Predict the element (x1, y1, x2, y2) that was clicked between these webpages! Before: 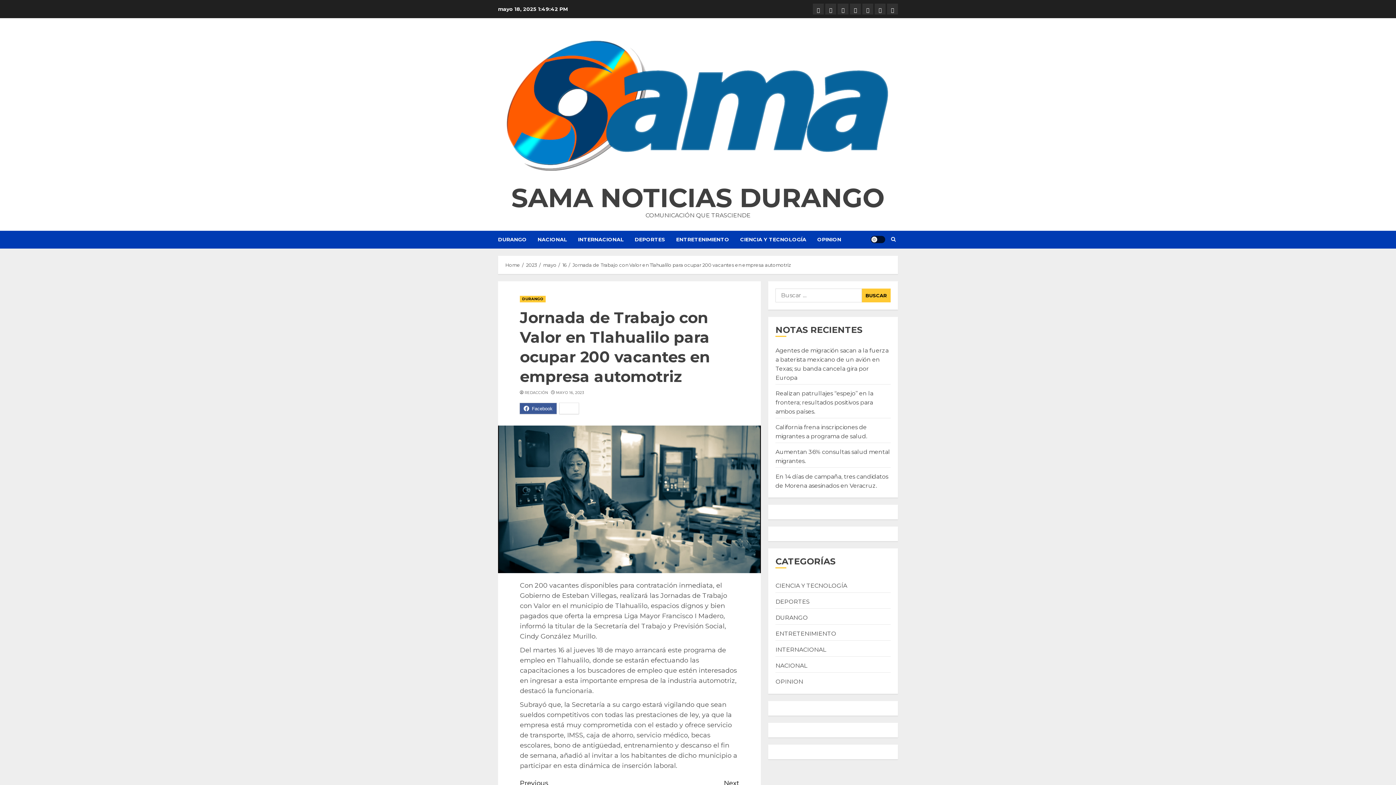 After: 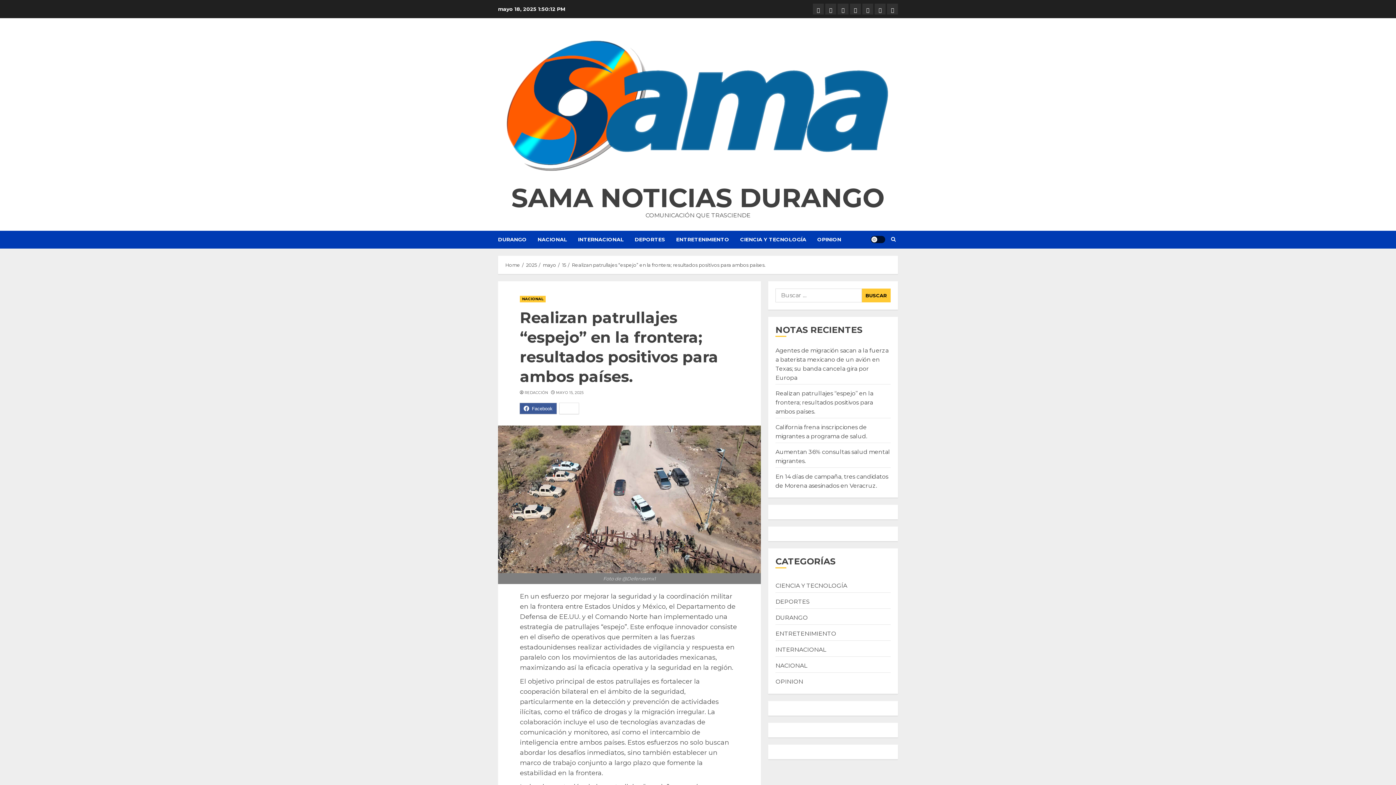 Action: label: Realizan patrullajes “espejo” en la frontera; resultados positivos para ambos países. bbox: (775, 390, 873, 415)